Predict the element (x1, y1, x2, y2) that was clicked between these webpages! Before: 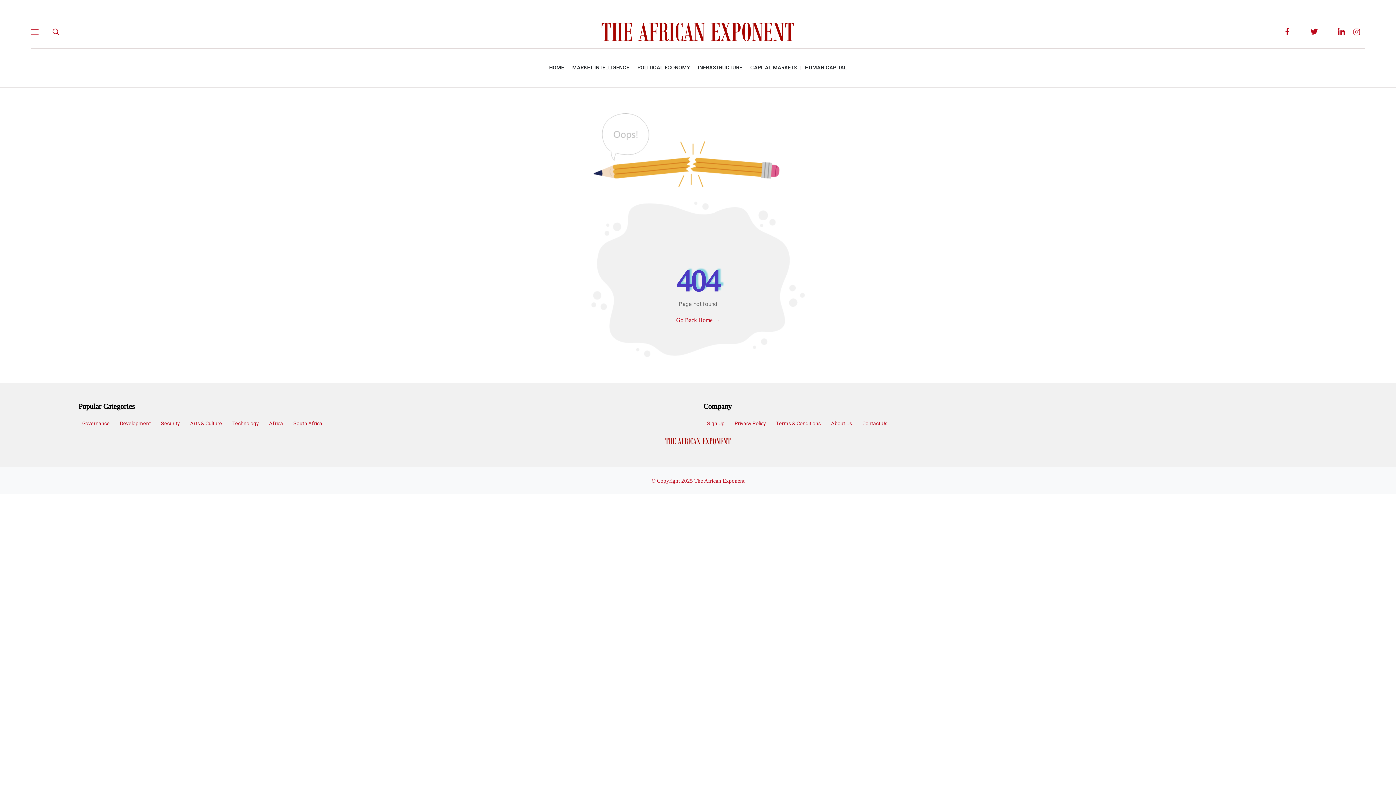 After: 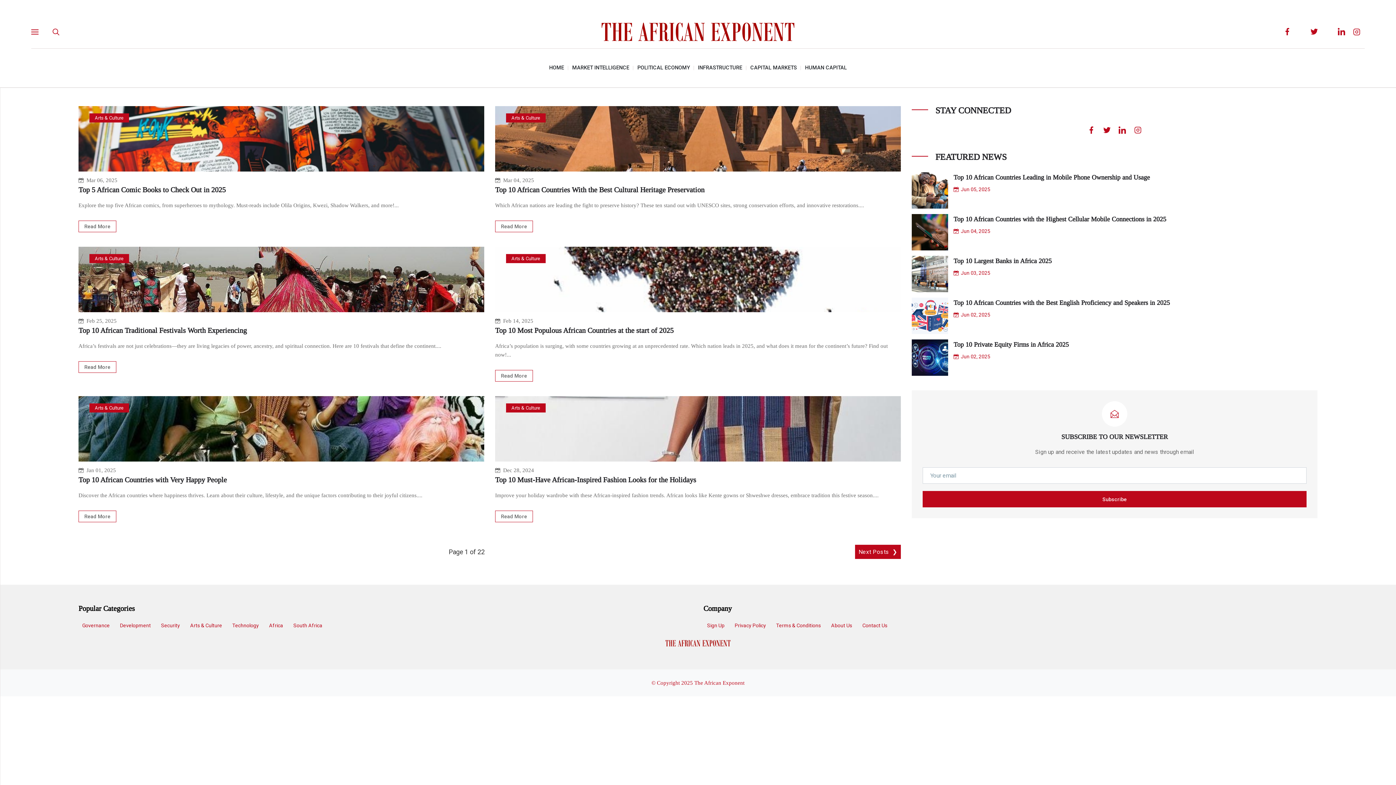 Action: bbox: (186, 417, 225, 430) label: Arts & Culture